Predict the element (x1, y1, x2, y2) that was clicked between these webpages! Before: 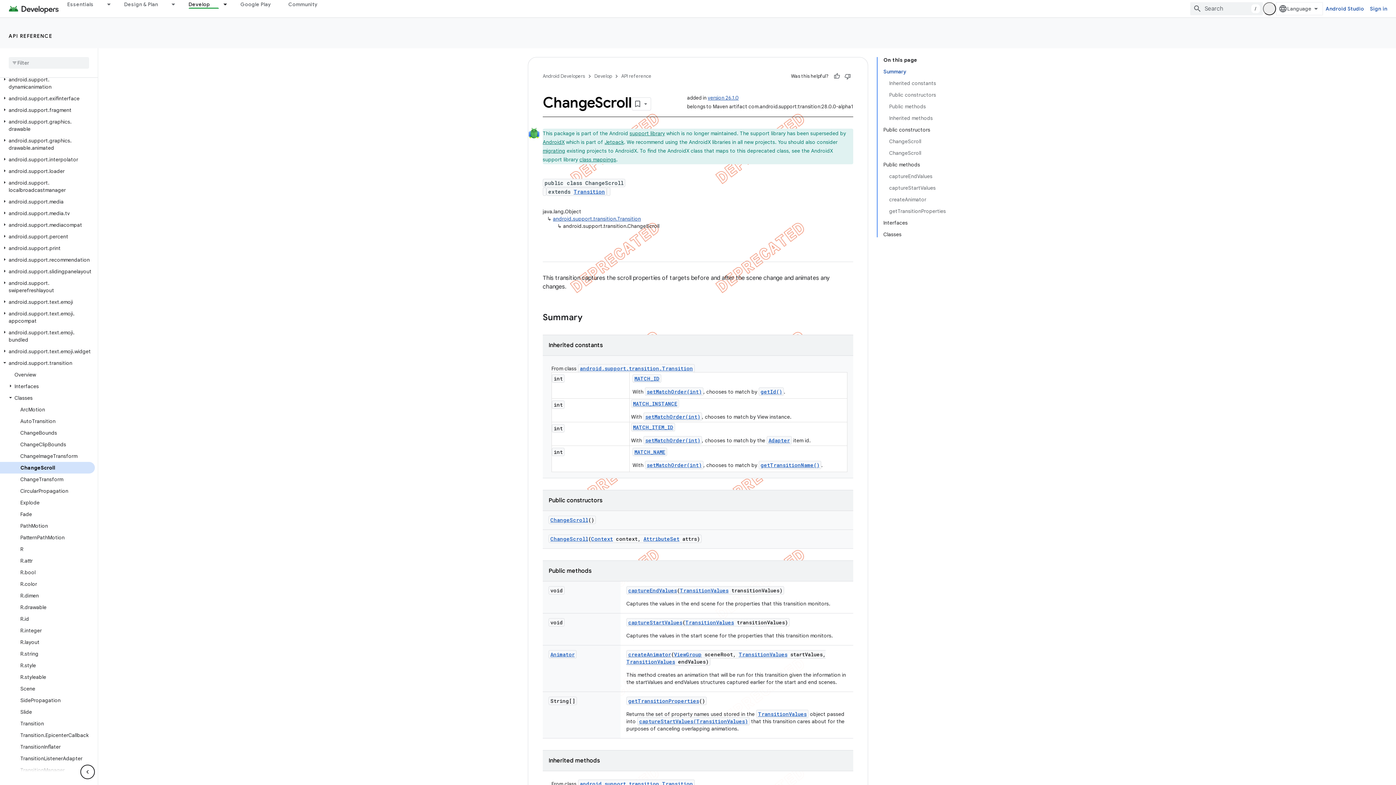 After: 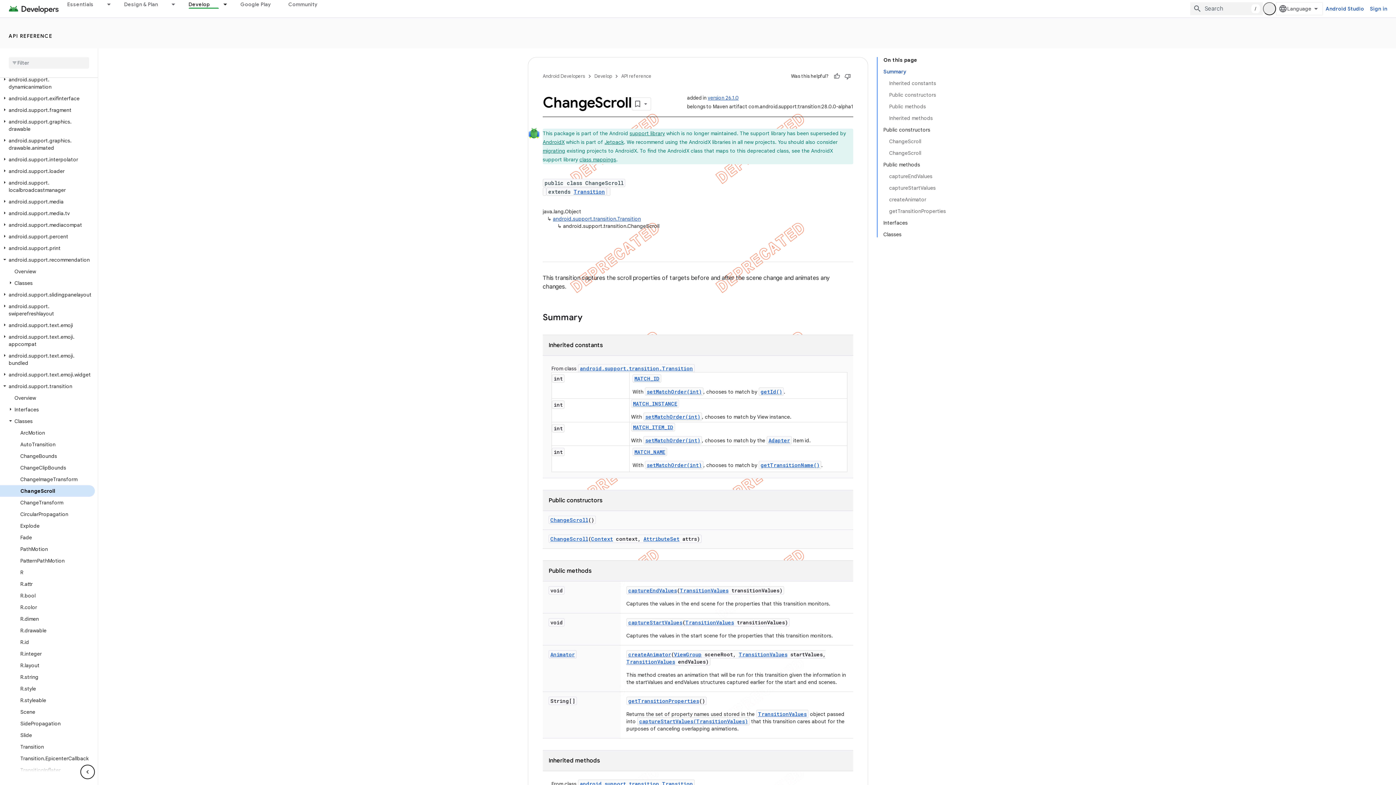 Action: bbox: (0, 227, 9, 233)